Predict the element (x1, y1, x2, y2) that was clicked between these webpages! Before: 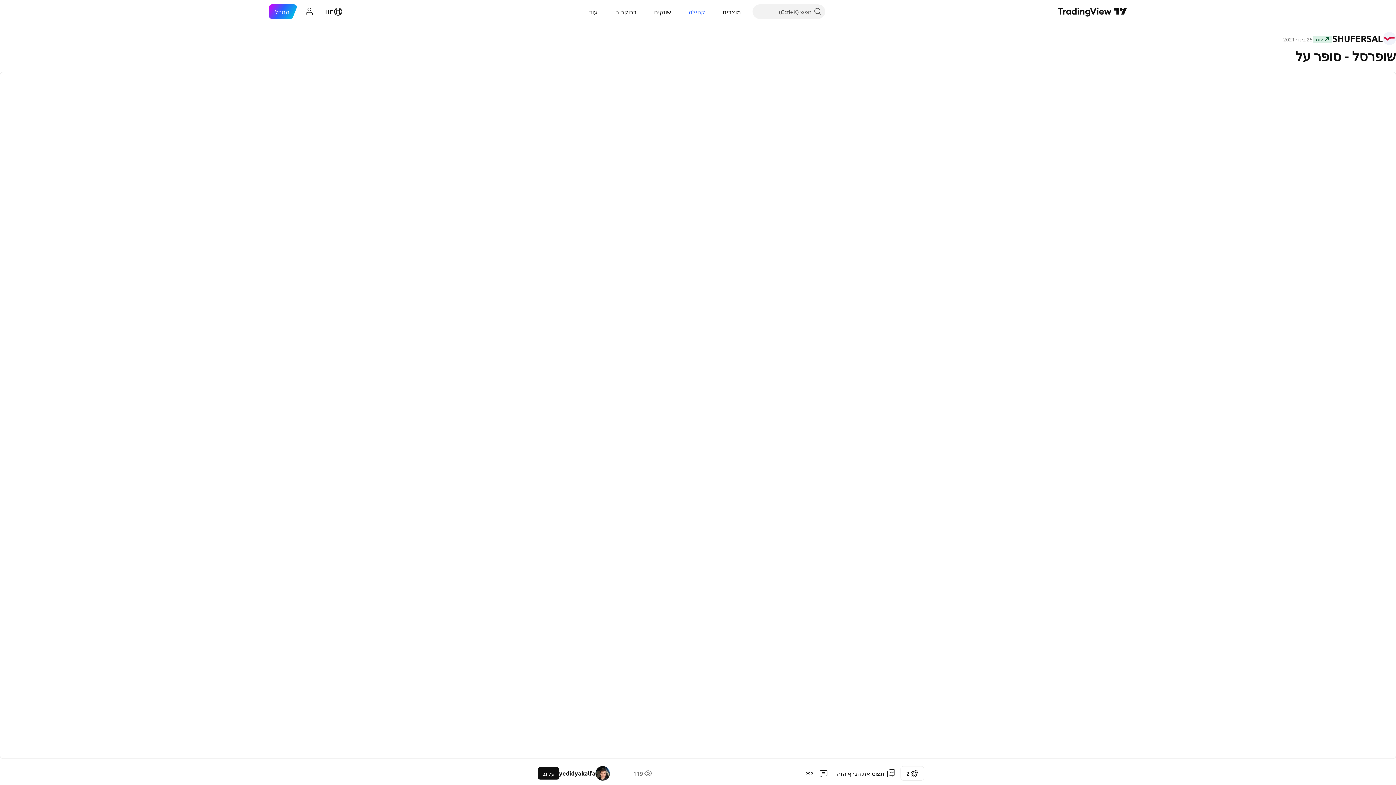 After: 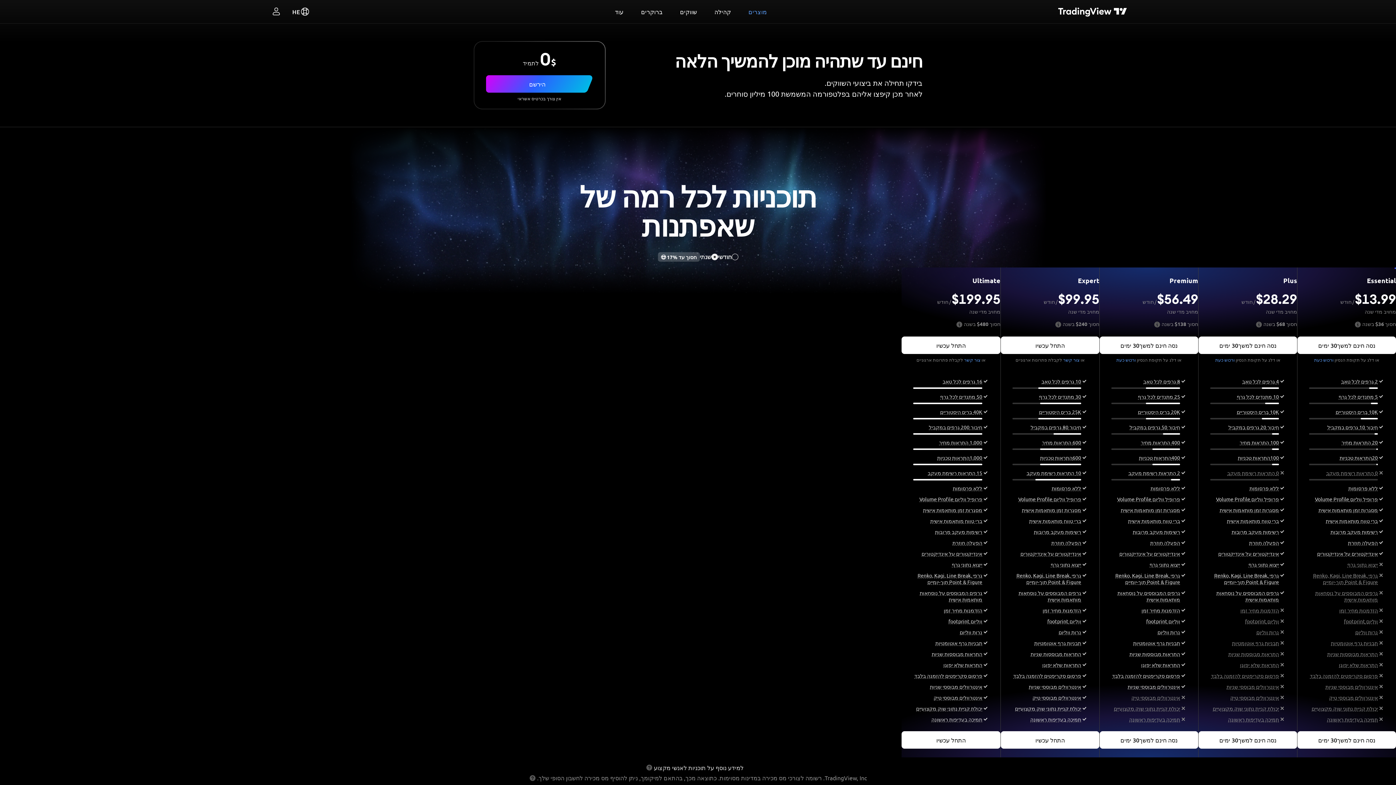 Action: bbox: (269, 4, 297, 18) label: התחל